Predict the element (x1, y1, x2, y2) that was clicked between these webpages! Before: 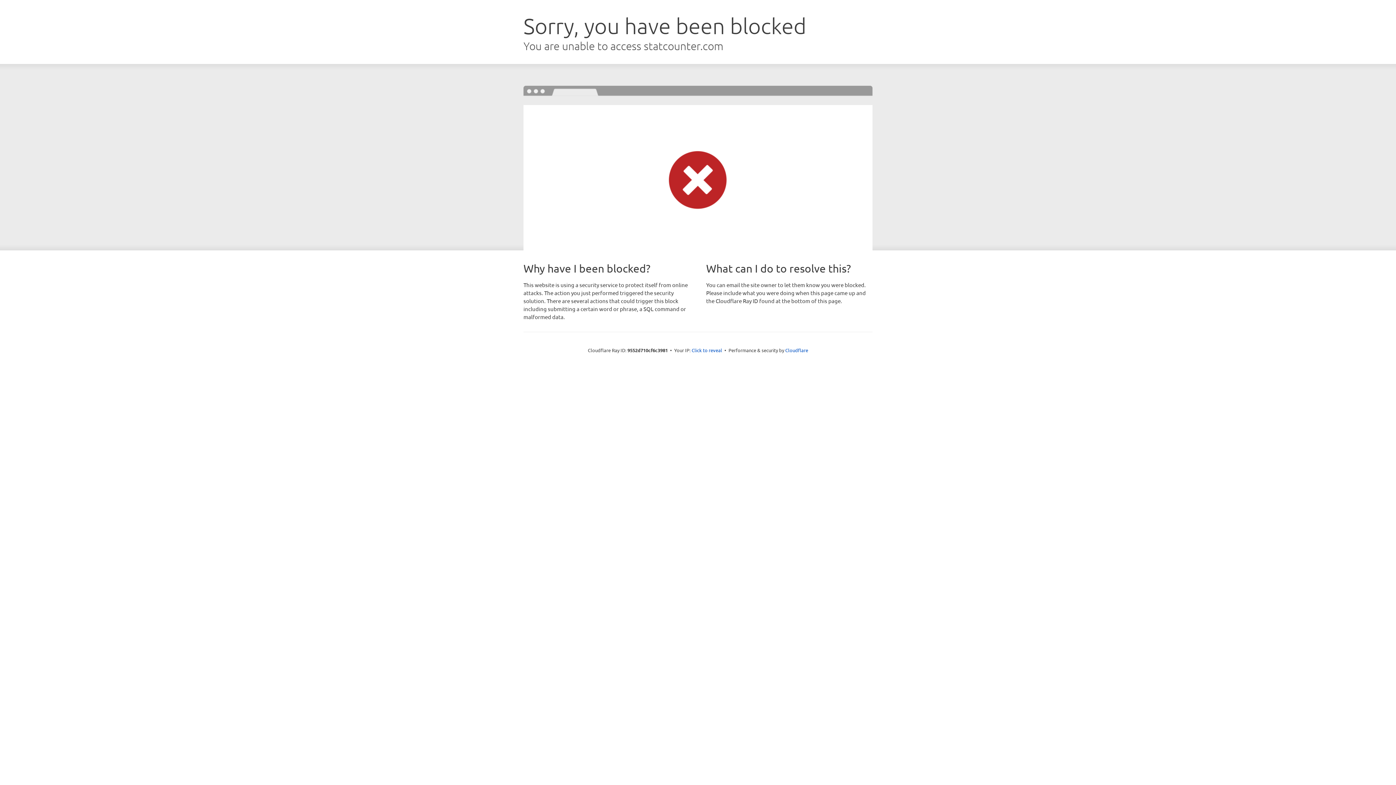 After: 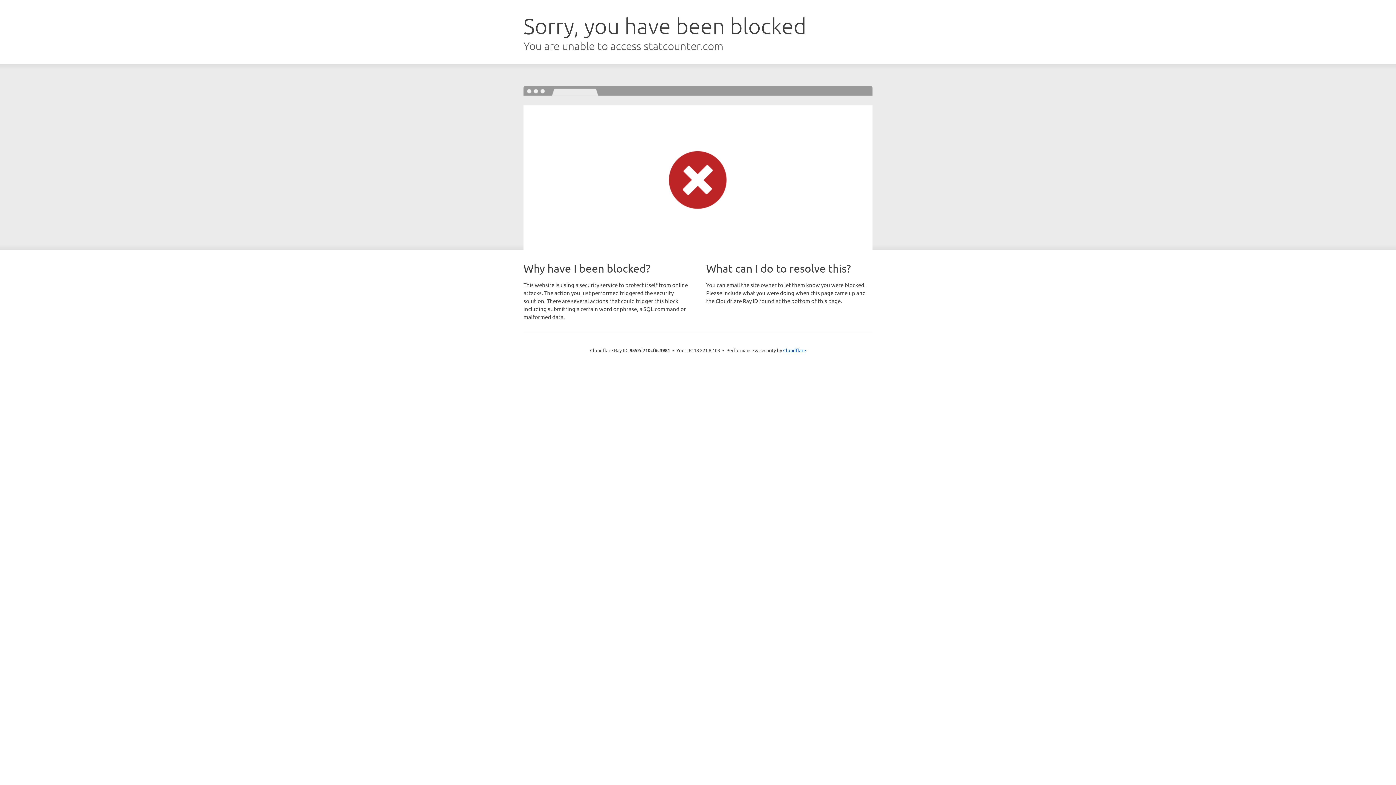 Action: bbox: (691, 346, 722, 353) label: Click to reveal